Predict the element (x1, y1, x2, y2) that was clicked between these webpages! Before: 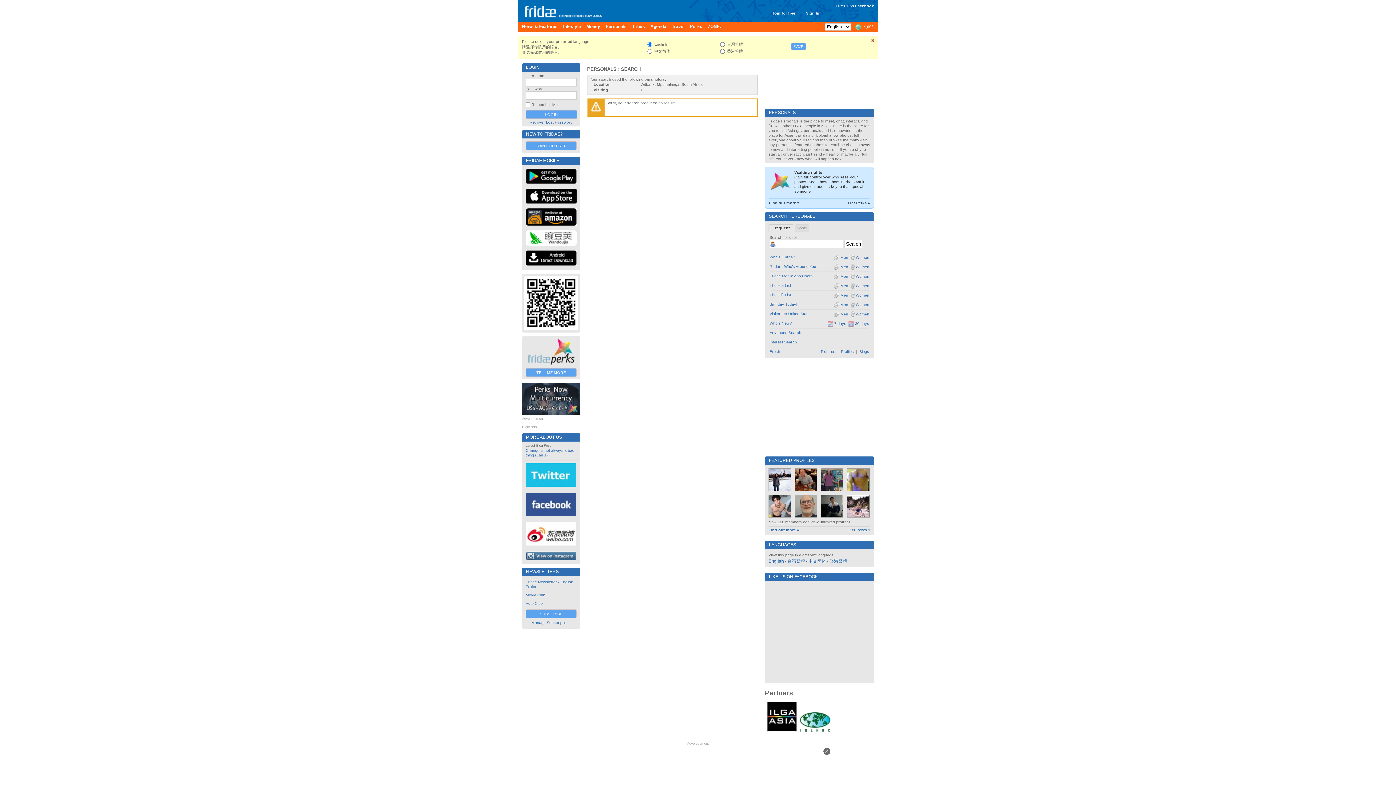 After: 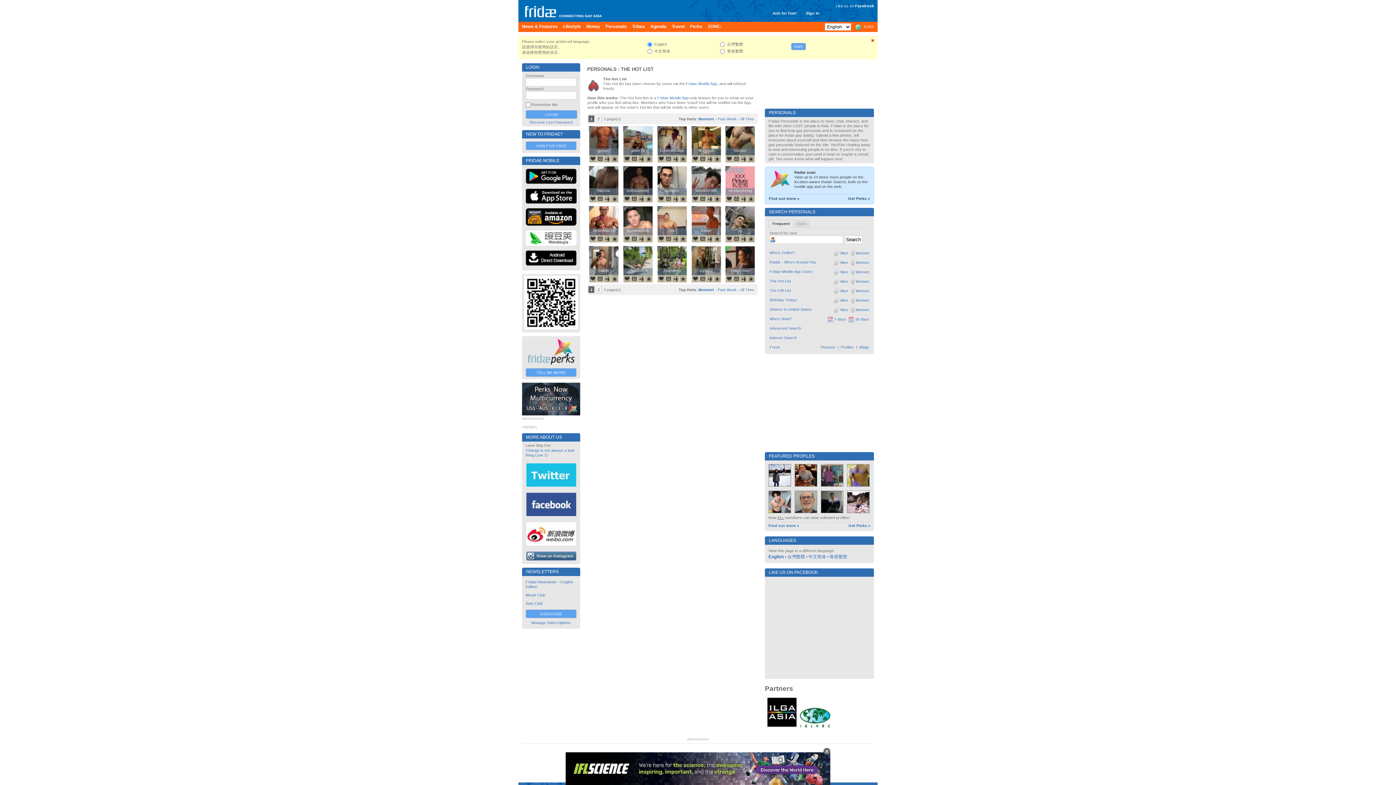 Action: bbox: (769, 283, 791, 287) label: The Hot List